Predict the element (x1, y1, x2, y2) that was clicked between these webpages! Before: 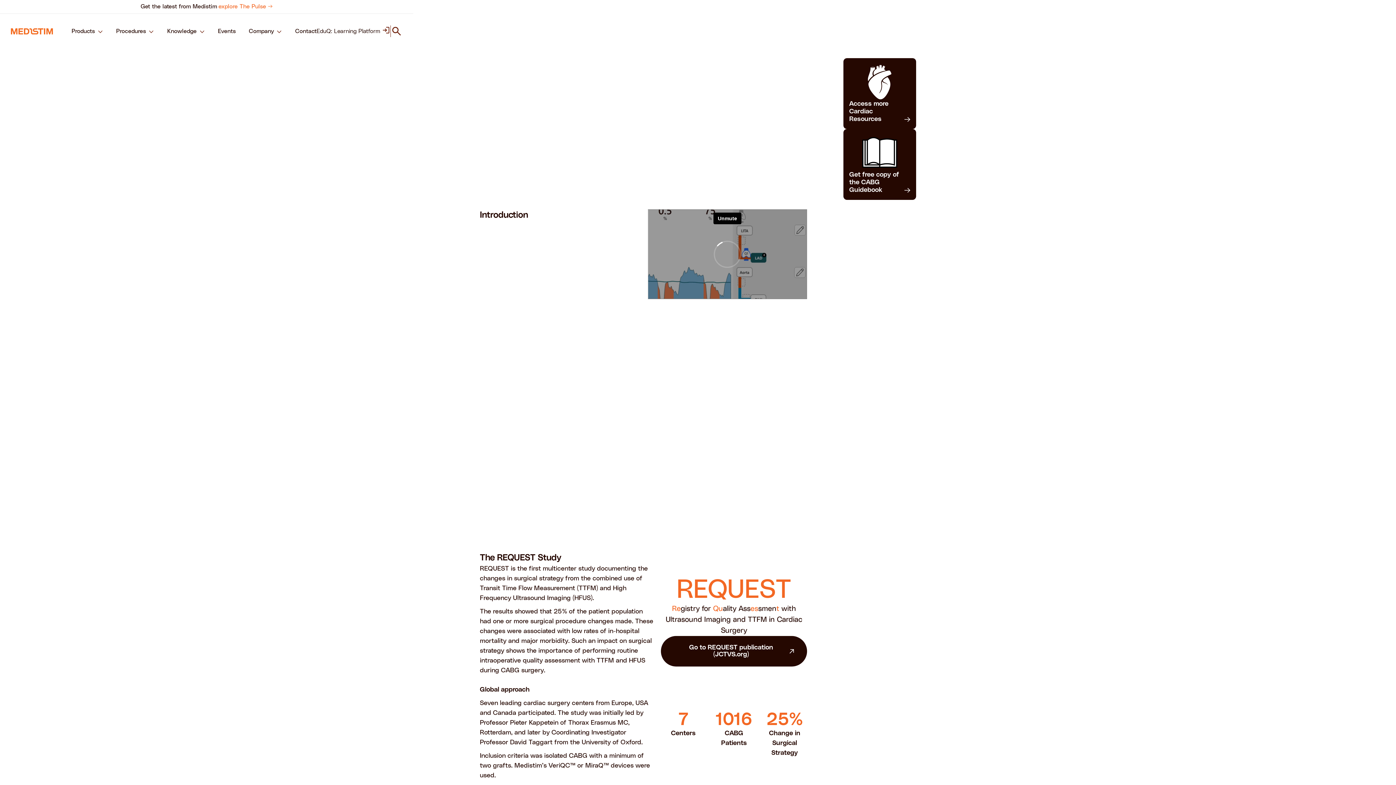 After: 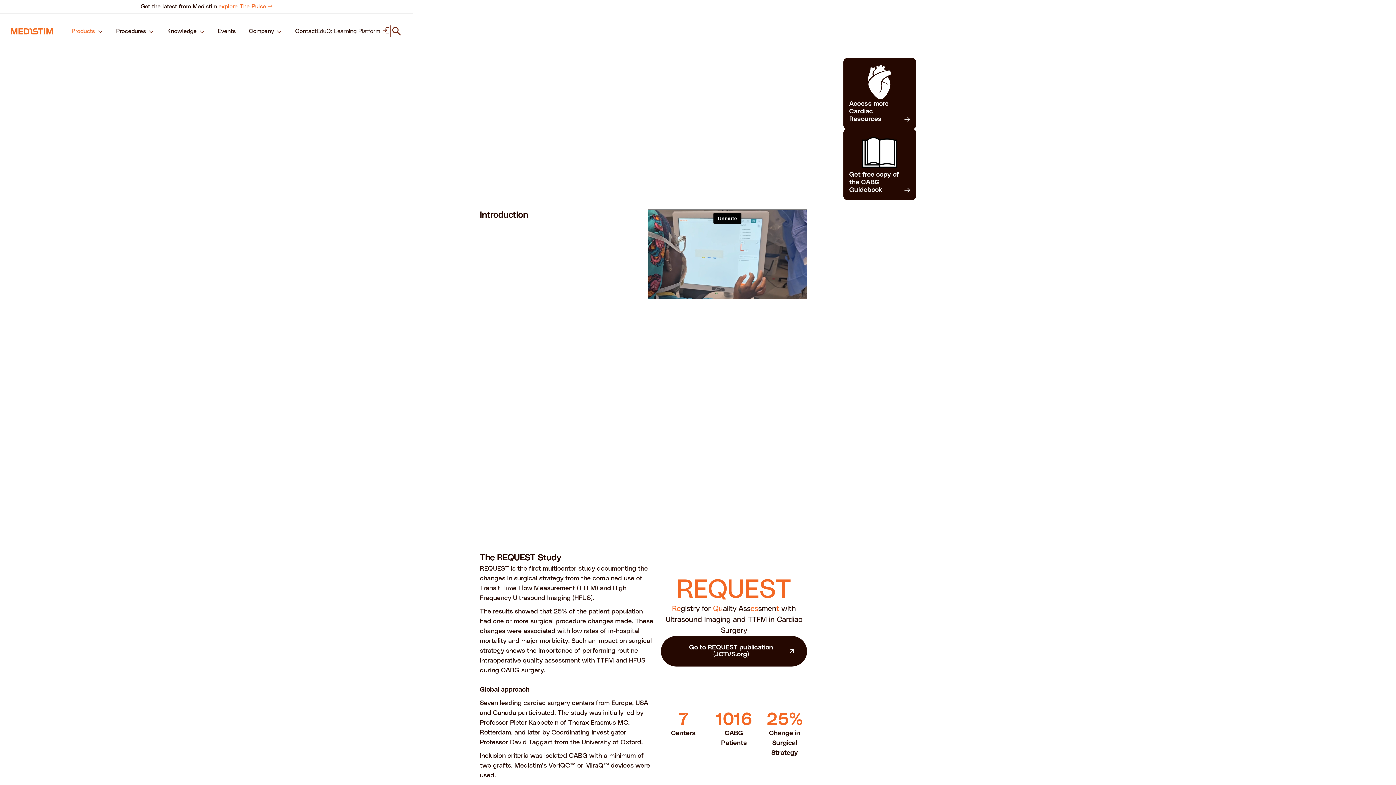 Action: bbox: (71, 28, 94, 34) label: Products